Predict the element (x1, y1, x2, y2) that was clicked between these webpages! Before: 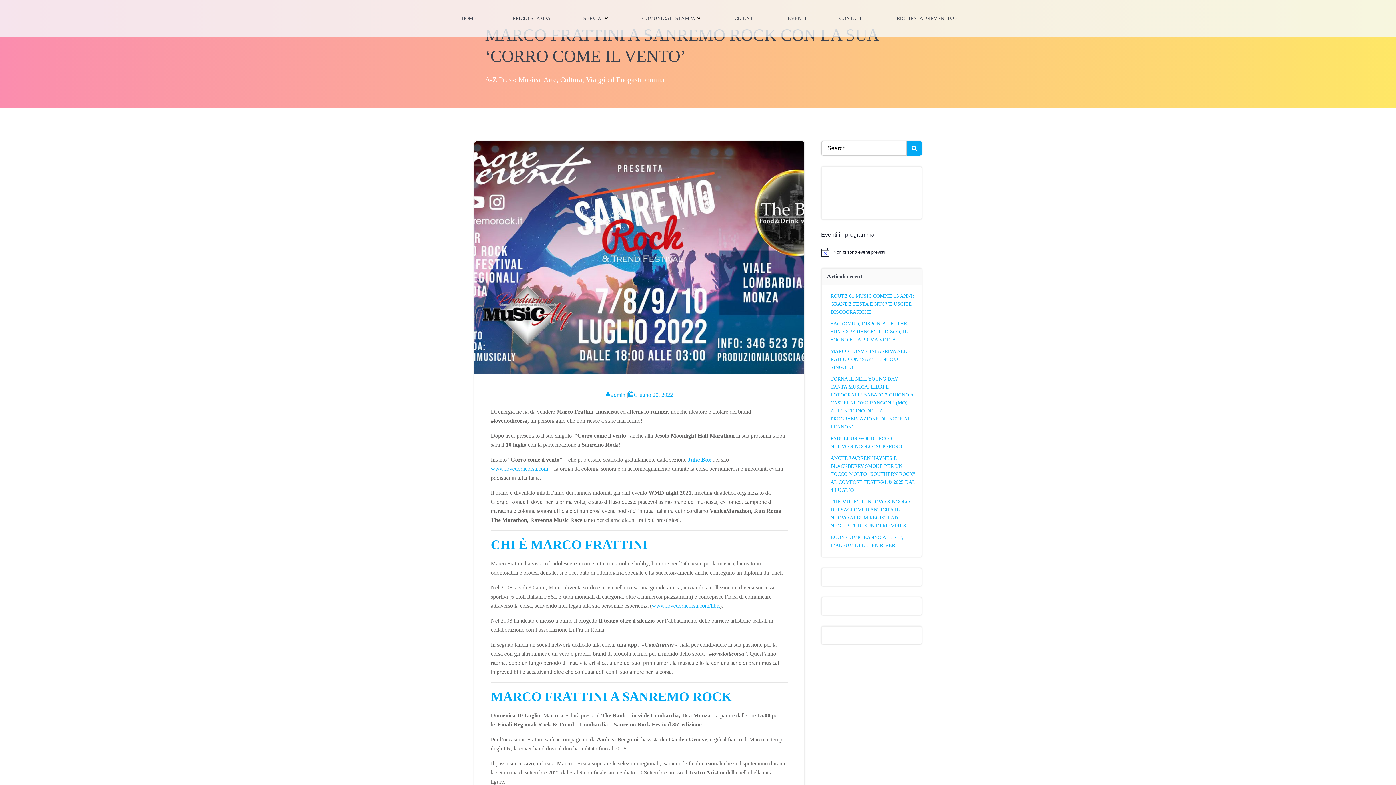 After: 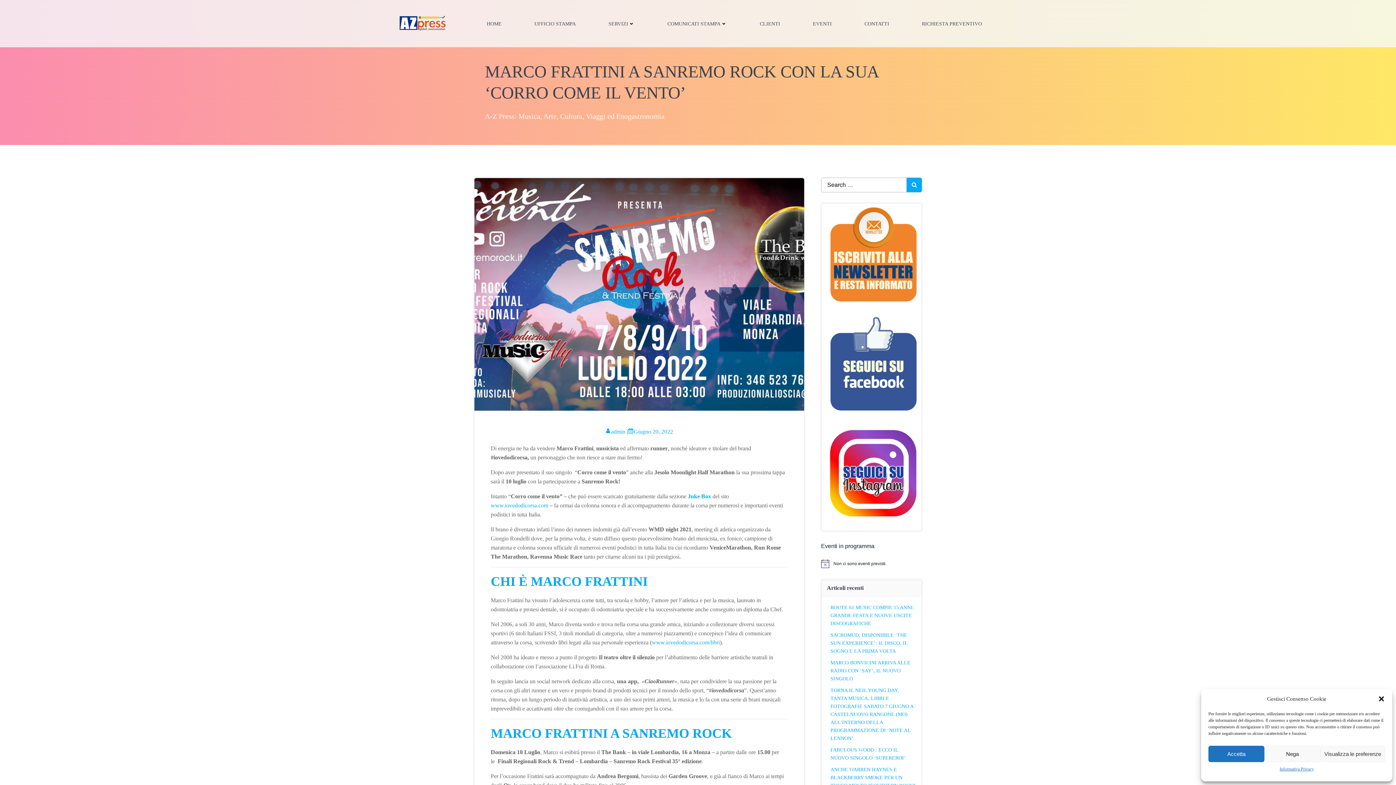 Action: bbox: (825, 571, 825, 577)